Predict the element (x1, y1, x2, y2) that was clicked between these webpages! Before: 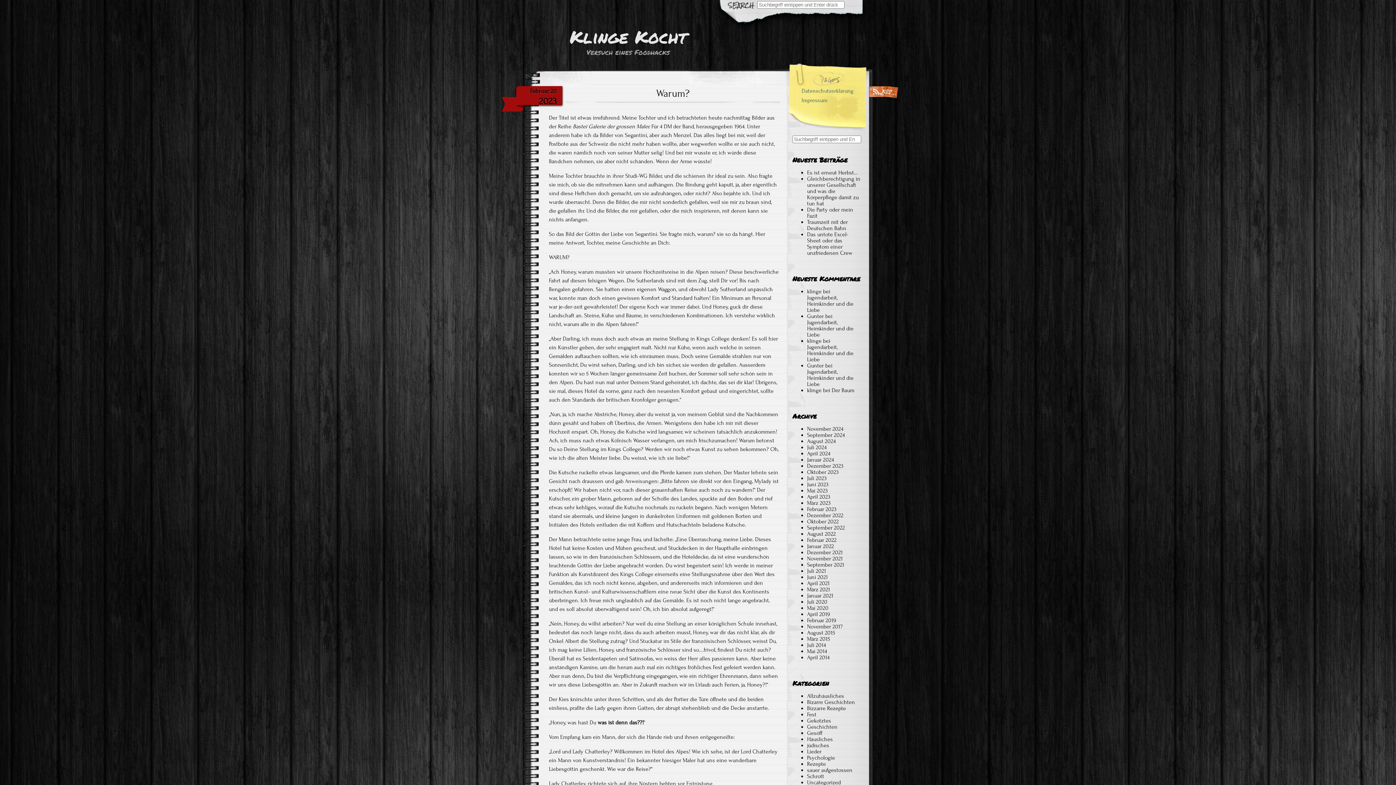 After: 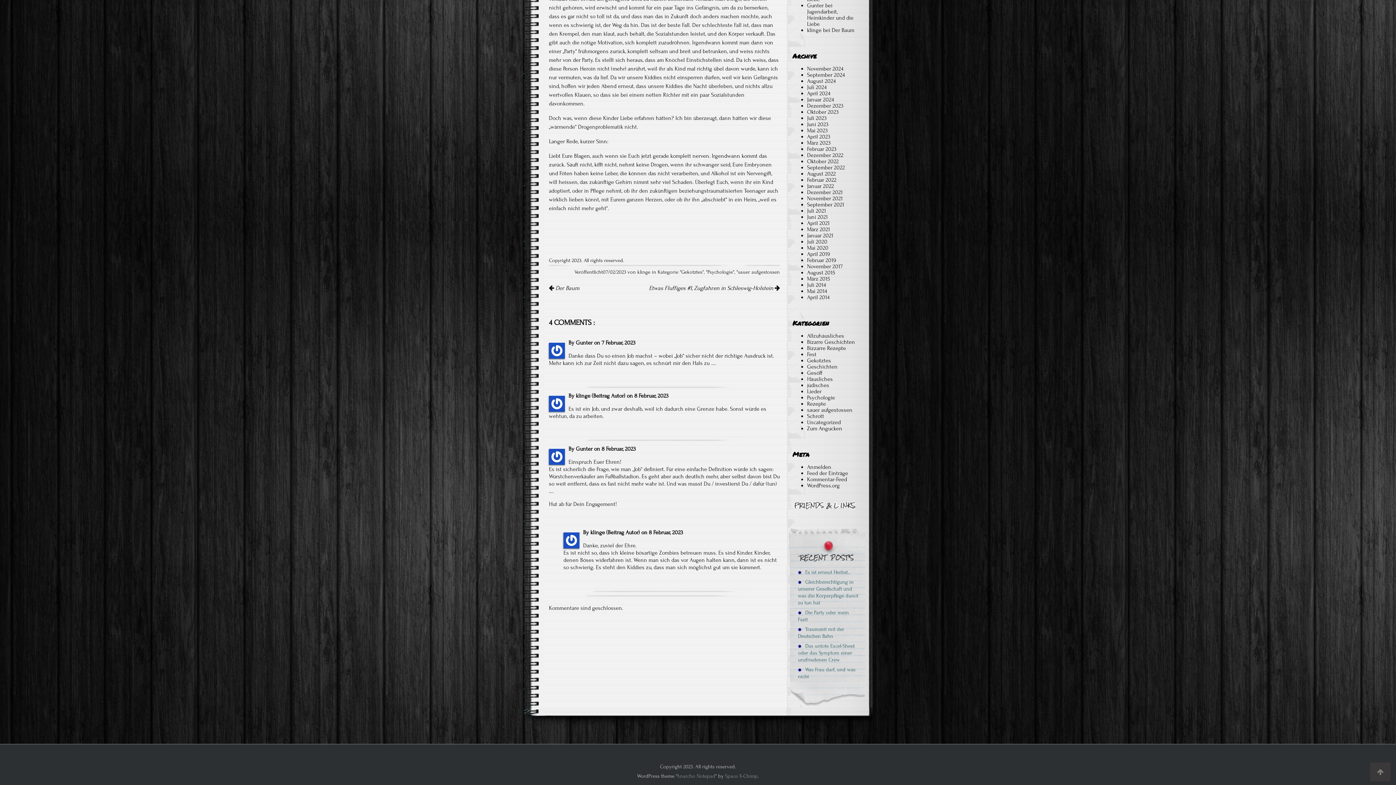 Action: bbox: (807, 294, 853, 313) label: Jugendarbeit, Heimkinder und die Liebe